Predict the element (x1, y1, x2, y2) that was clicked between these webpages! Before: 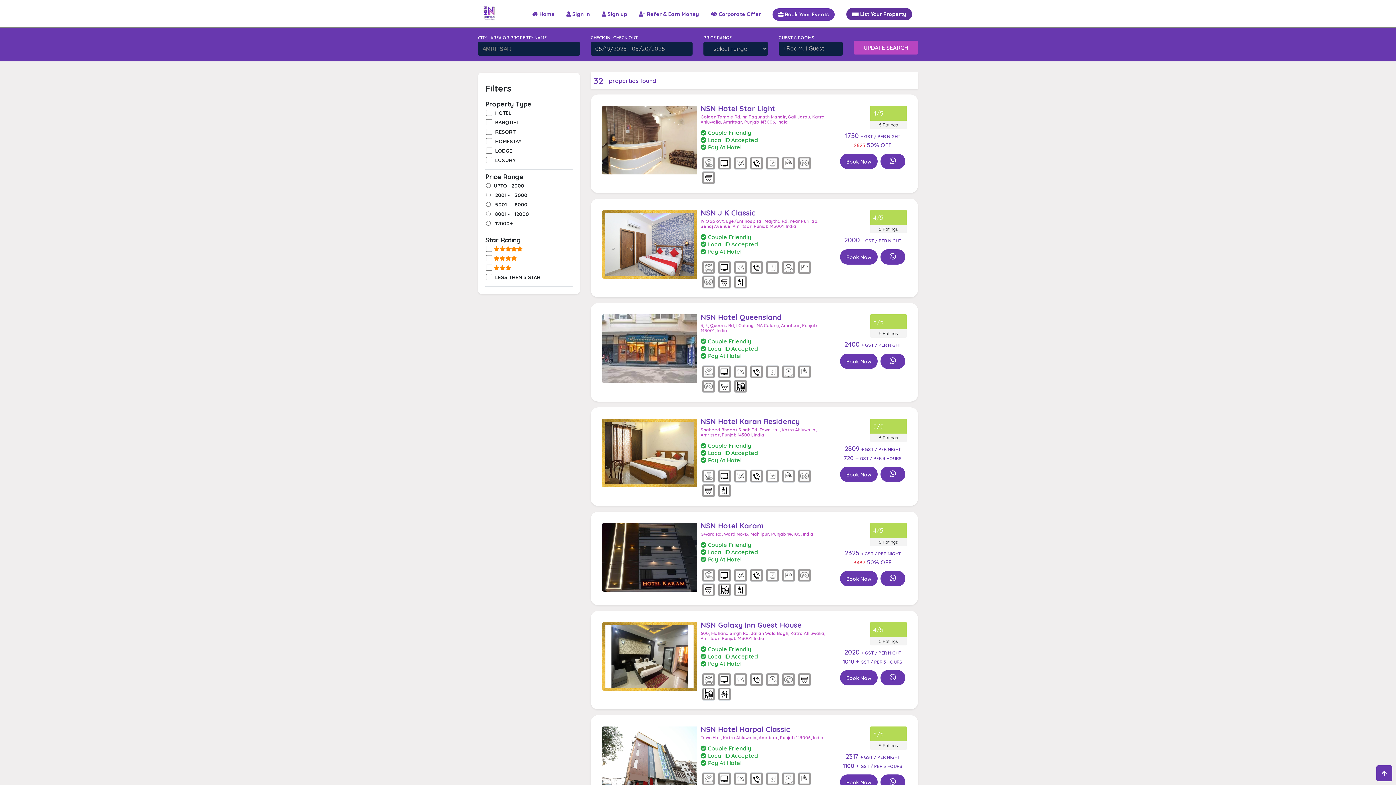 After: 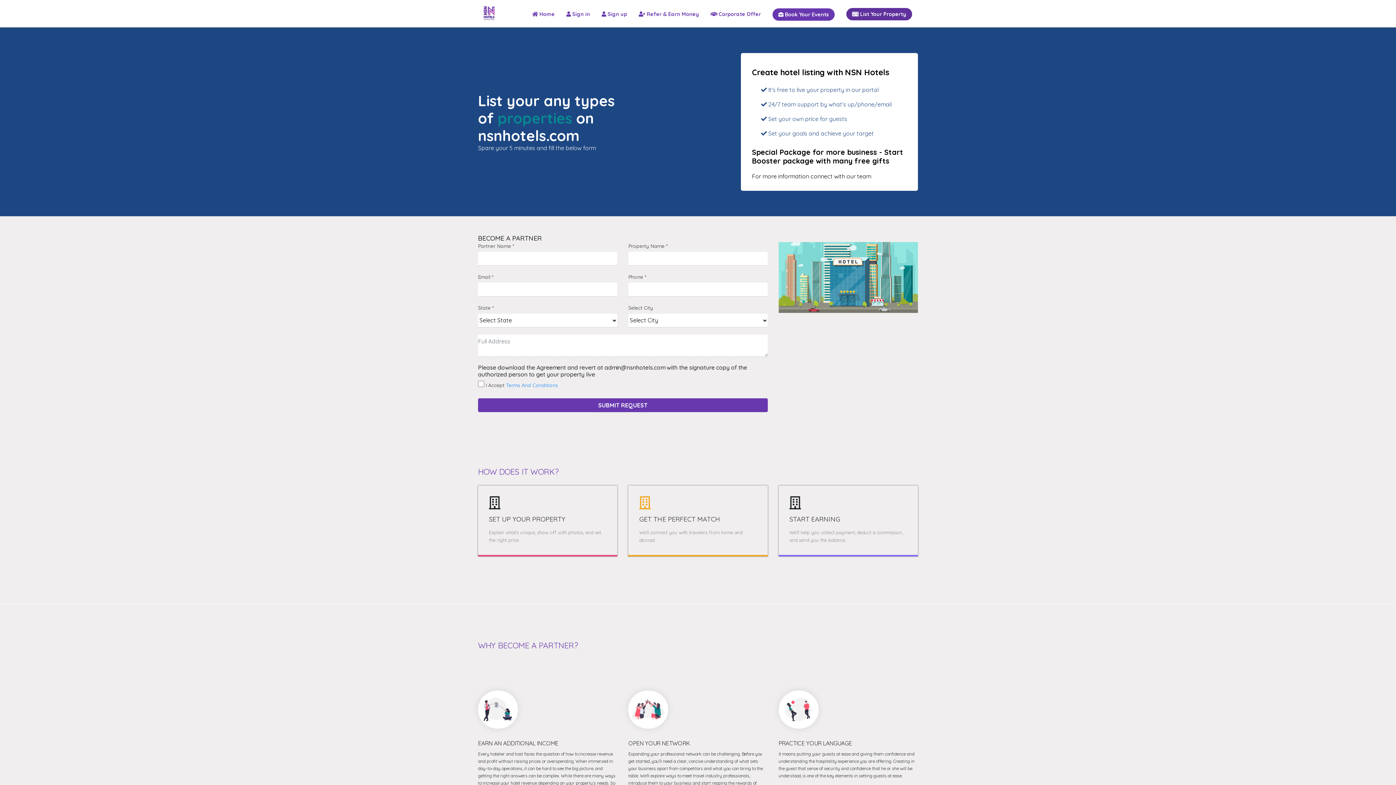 Action: label:  List Your Property bbox: (846, 8, 912, 20)